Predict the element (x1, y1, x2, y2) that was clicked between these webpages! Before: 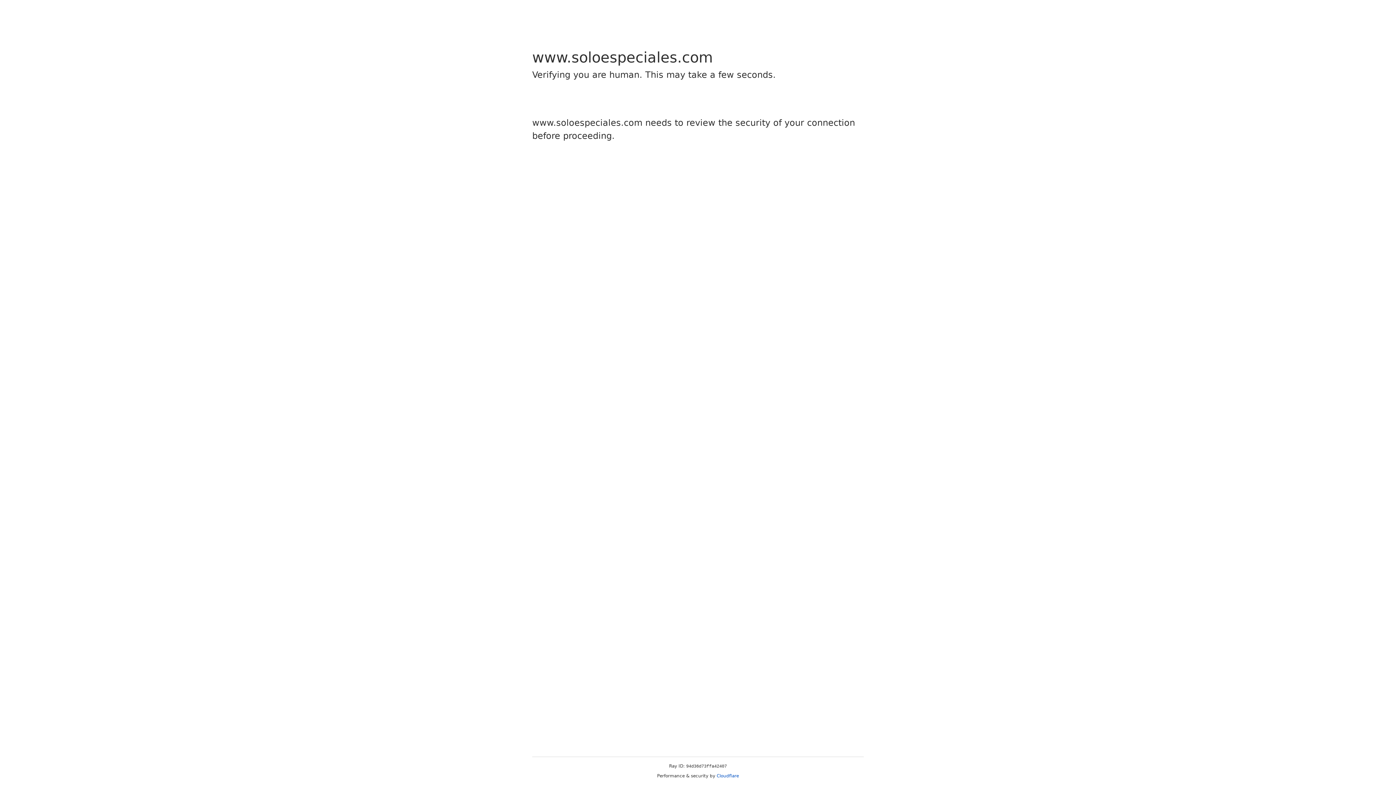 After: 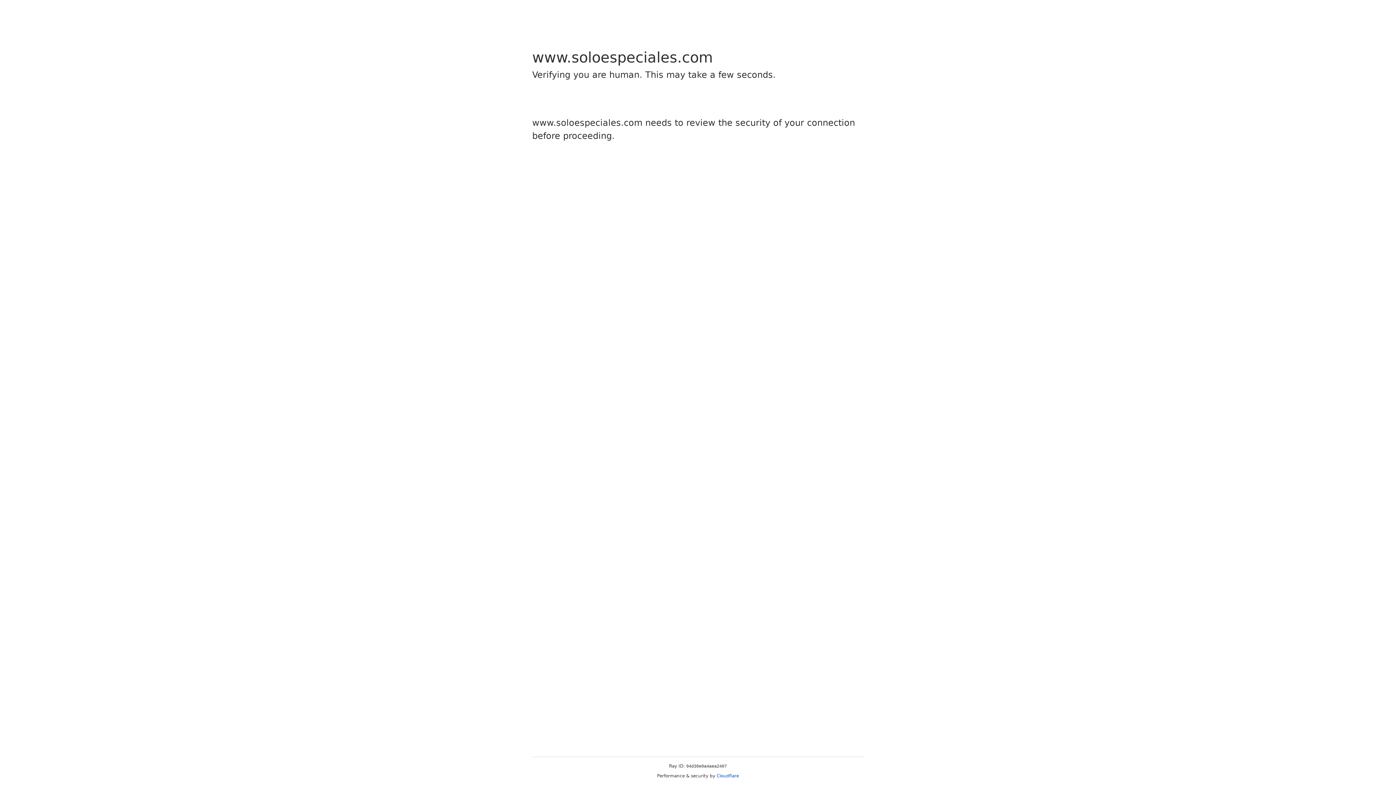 Action: bbox: (716, 773, 739, 778) label: Cloudflare